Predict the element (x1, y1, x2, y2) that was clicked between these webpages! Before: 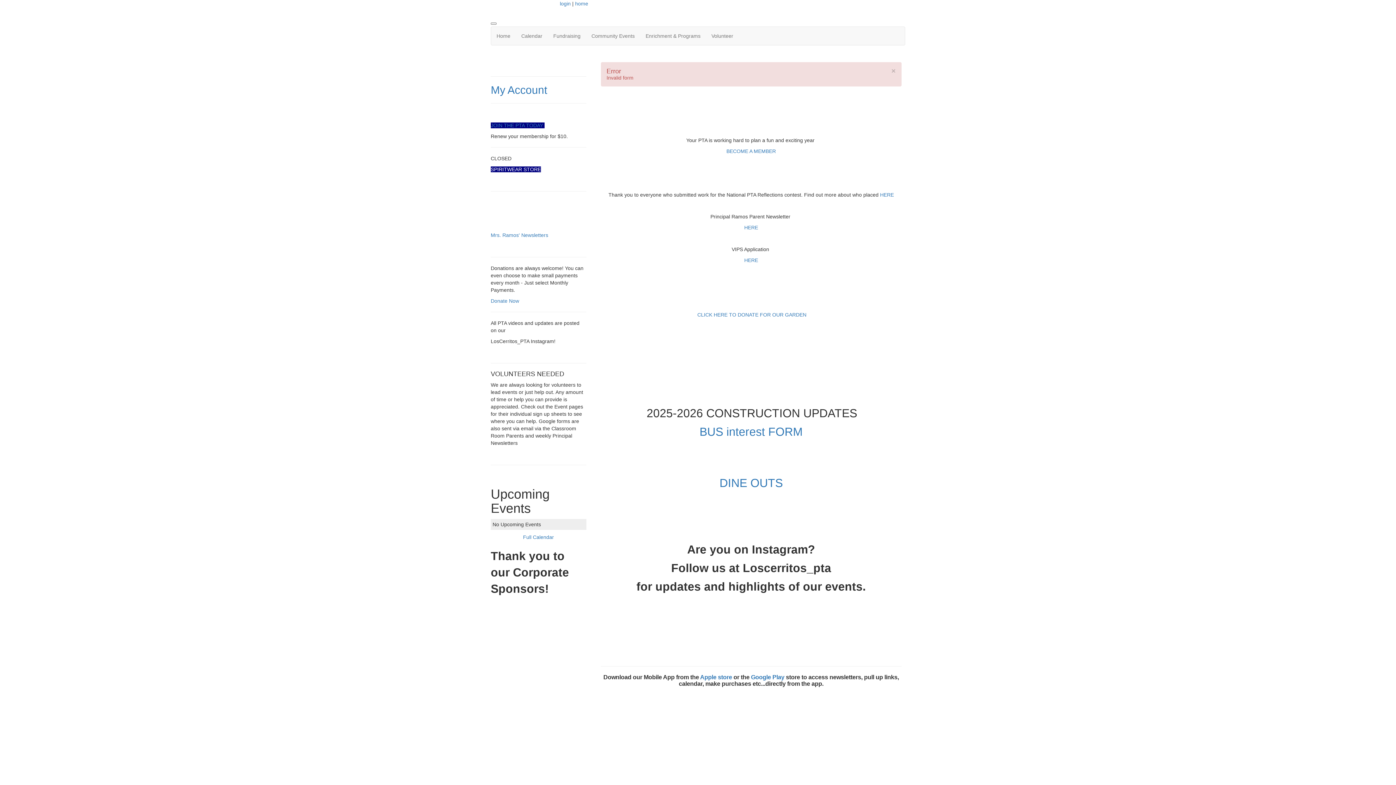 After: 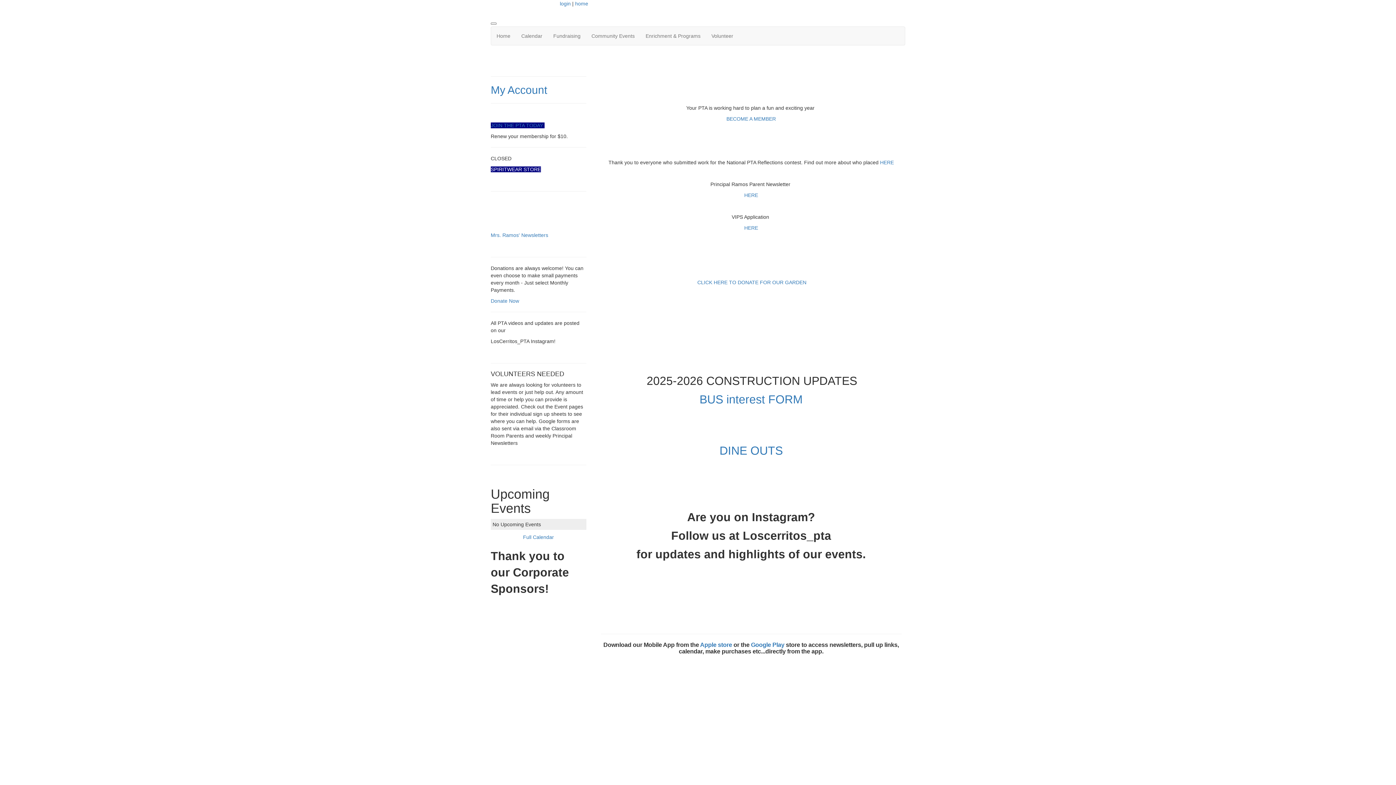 Action: bbox: (491, 26, 516, 45) label: Home